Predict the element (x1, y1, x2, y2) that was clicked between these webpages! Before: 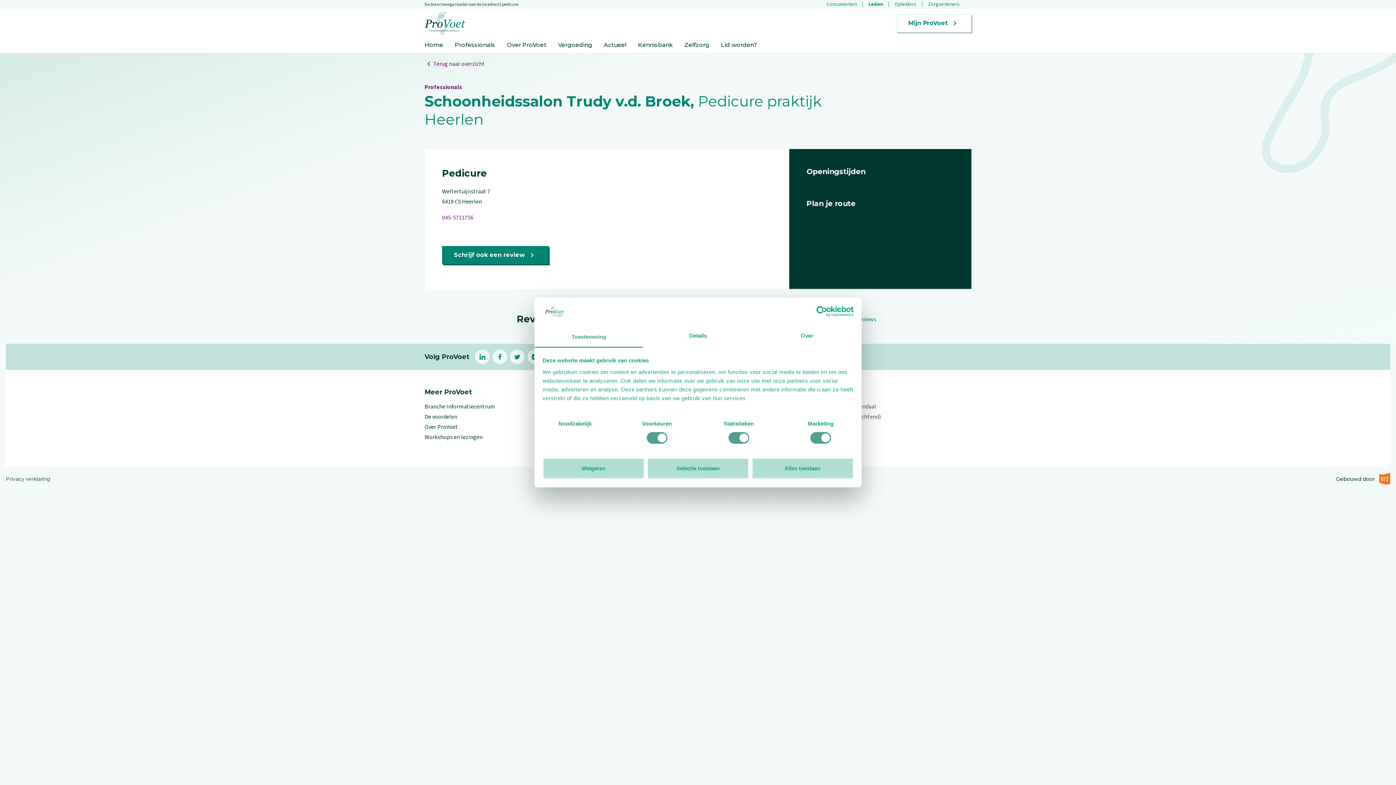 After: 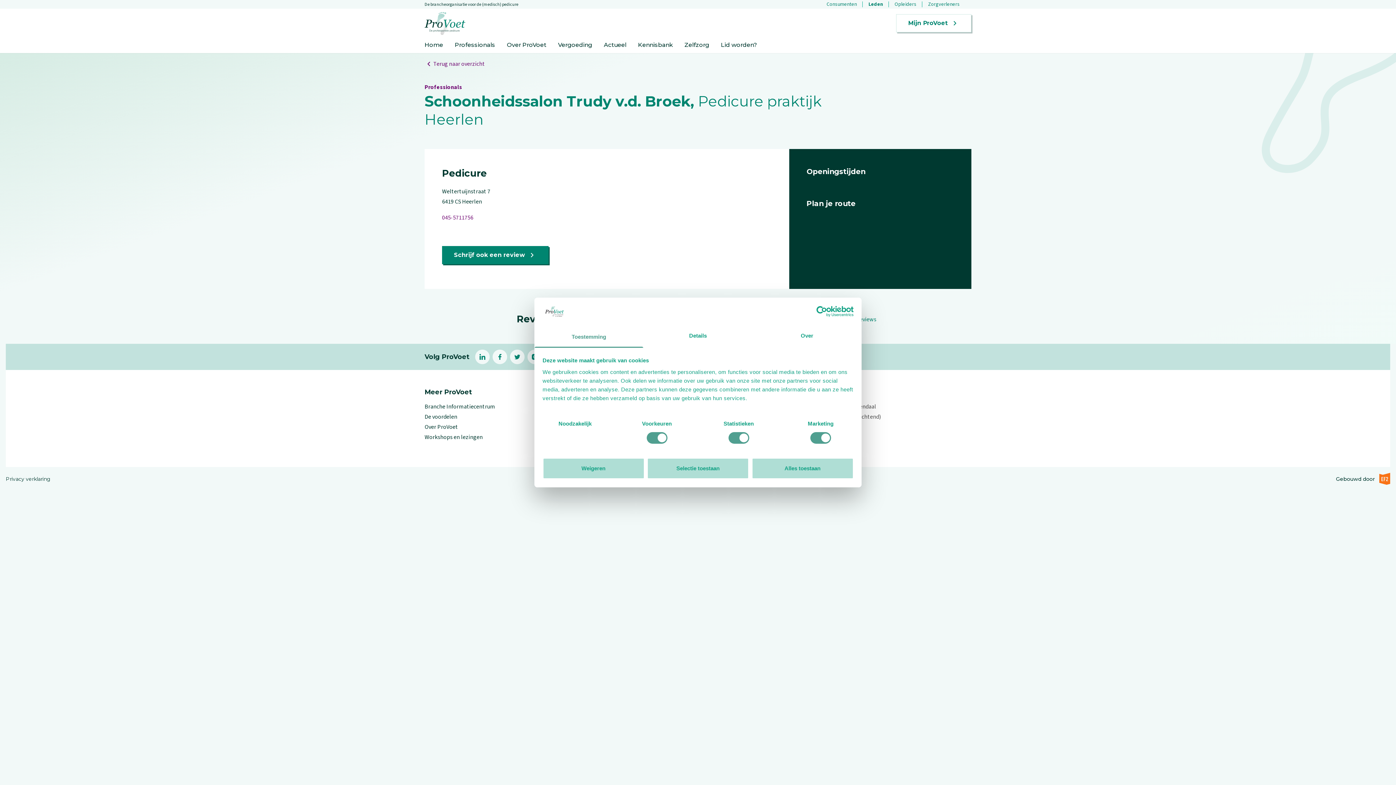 Action: label: Opleiders bbox: (894, 1, 922, 7)